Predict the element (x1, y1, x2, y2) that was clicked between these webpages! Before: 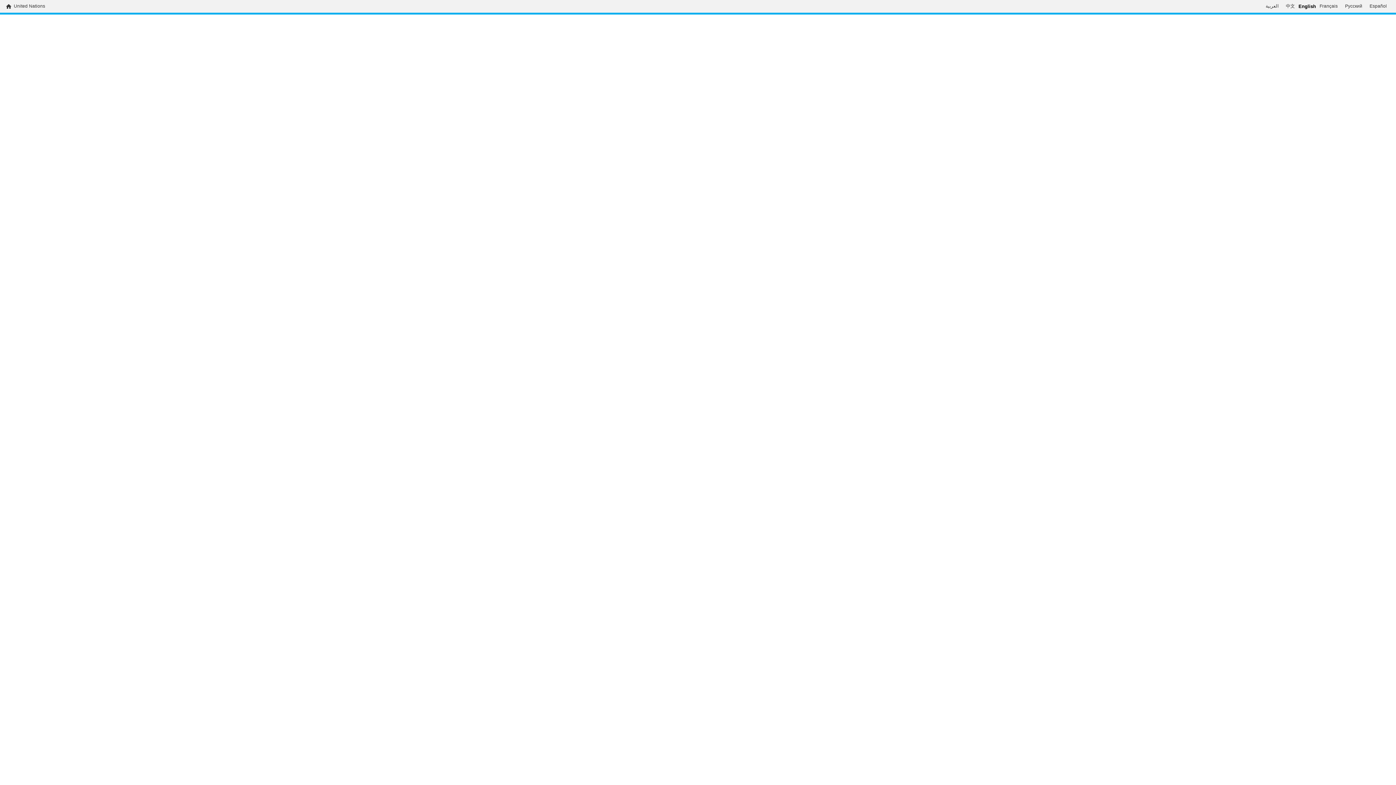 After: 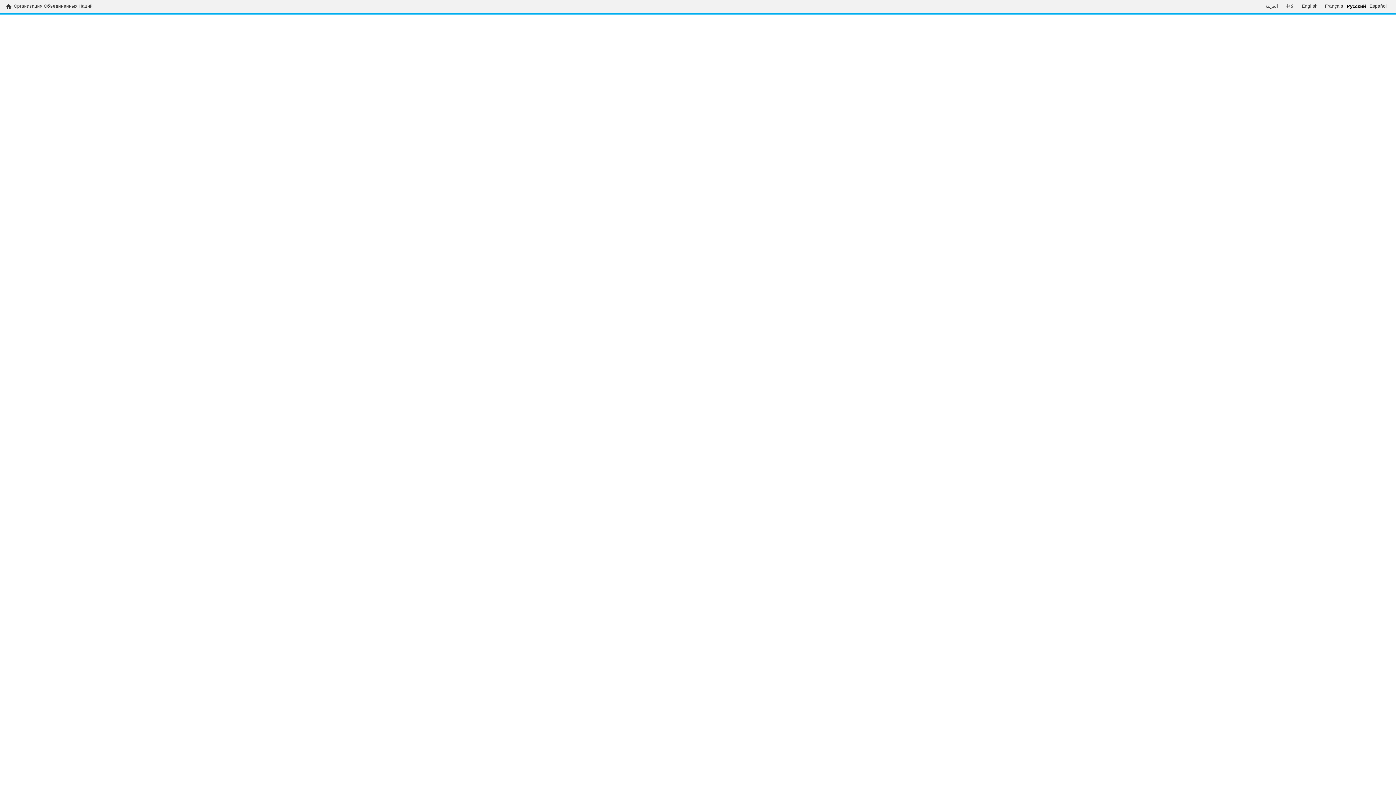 Action: bbox: (1341, 3, 1366, 9) label: Русский